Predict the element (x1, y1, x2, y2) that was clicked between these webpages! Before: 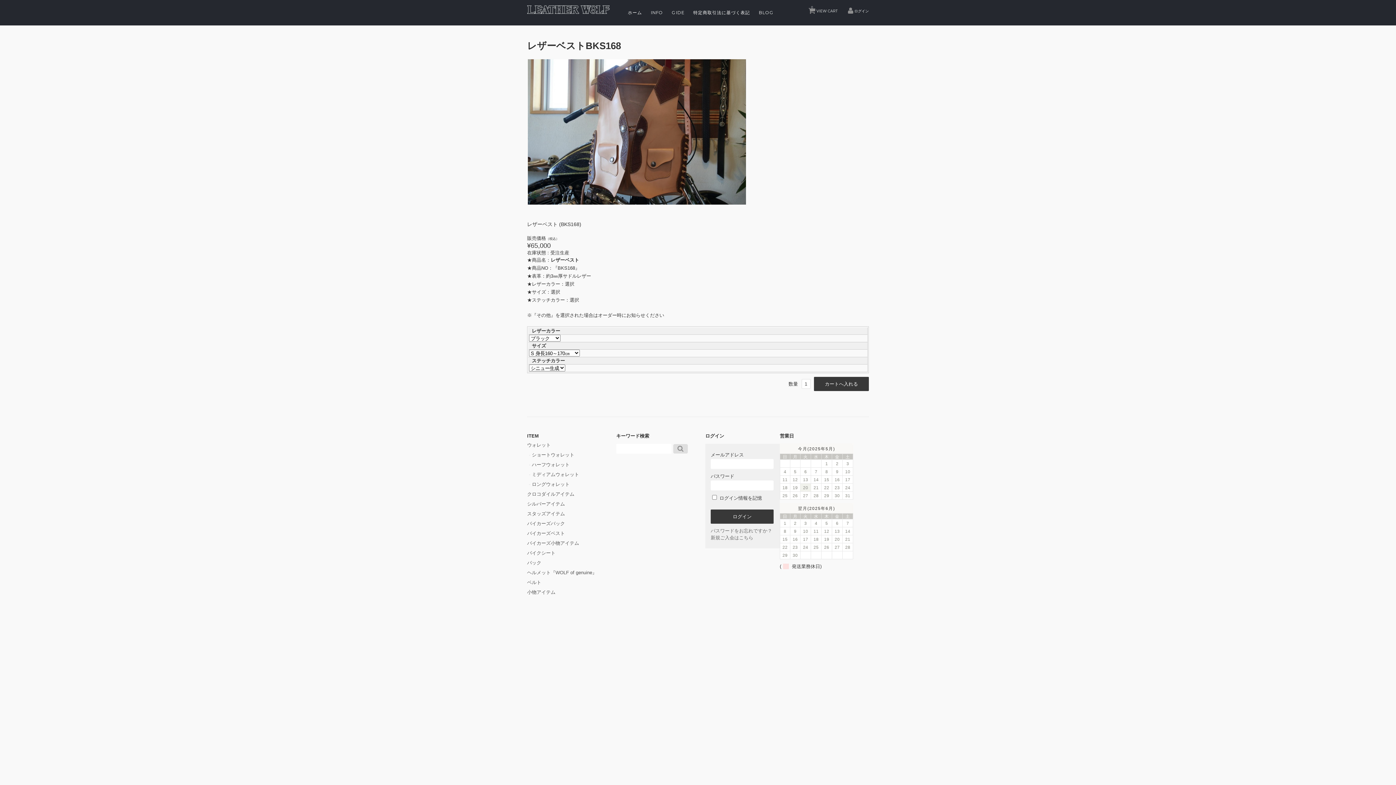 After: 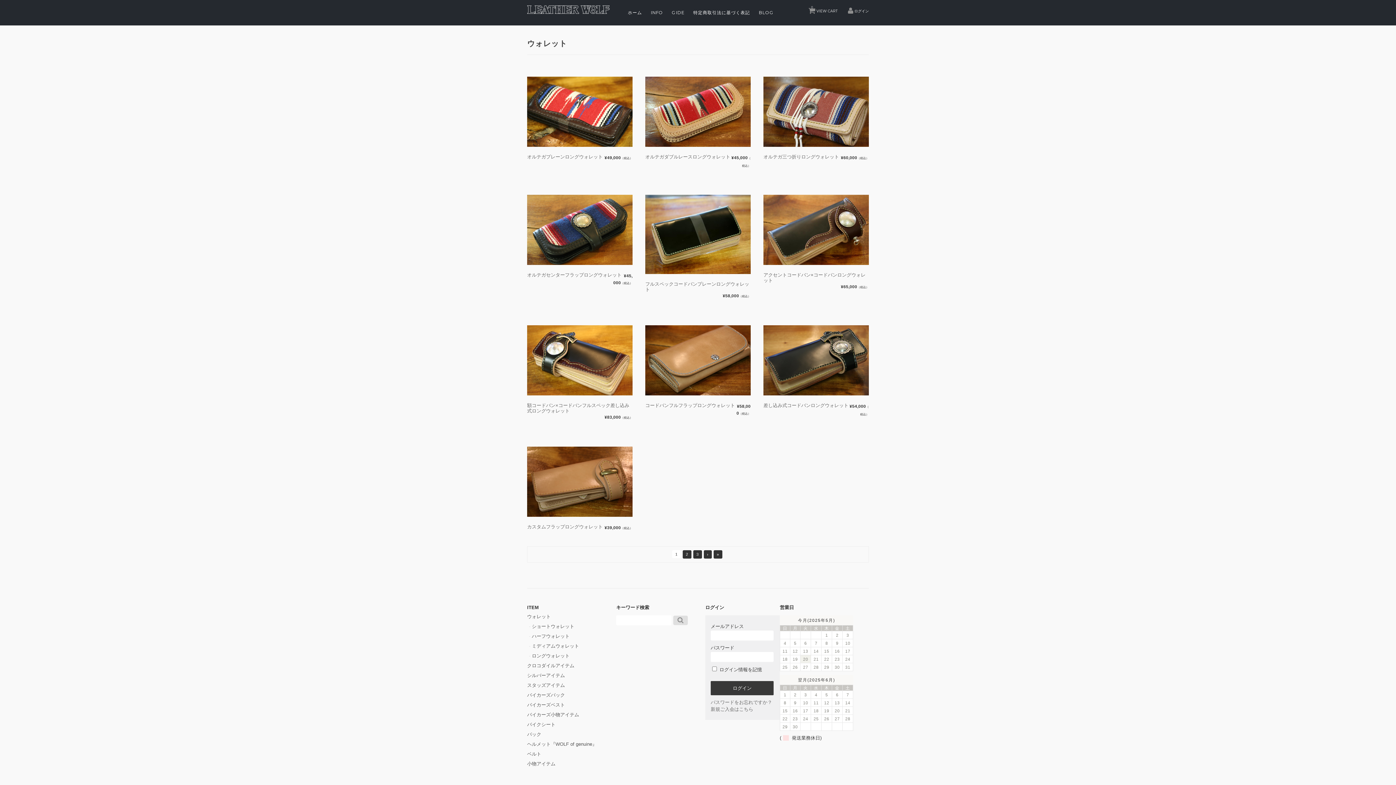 Action: label: ウォレット bbox: (527, 440, 601, 450)